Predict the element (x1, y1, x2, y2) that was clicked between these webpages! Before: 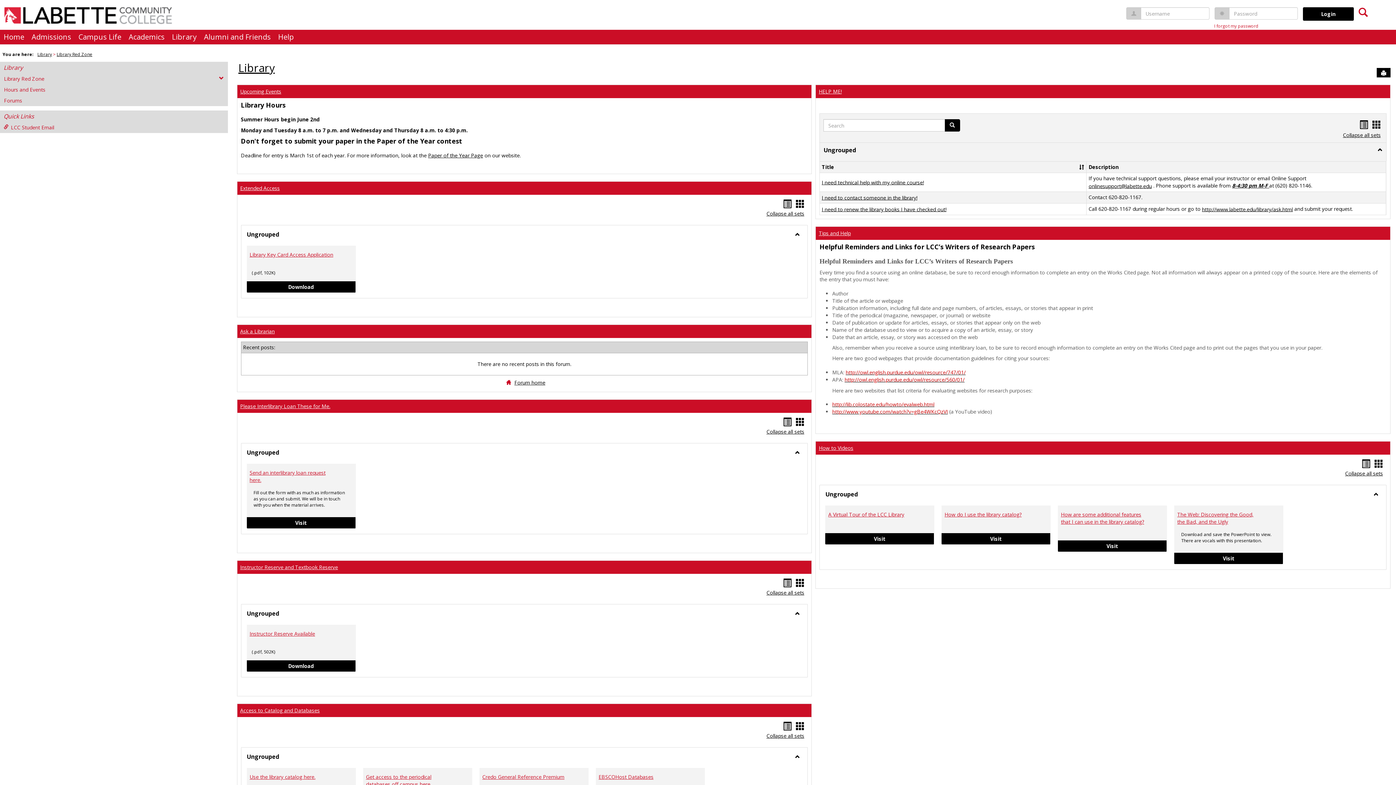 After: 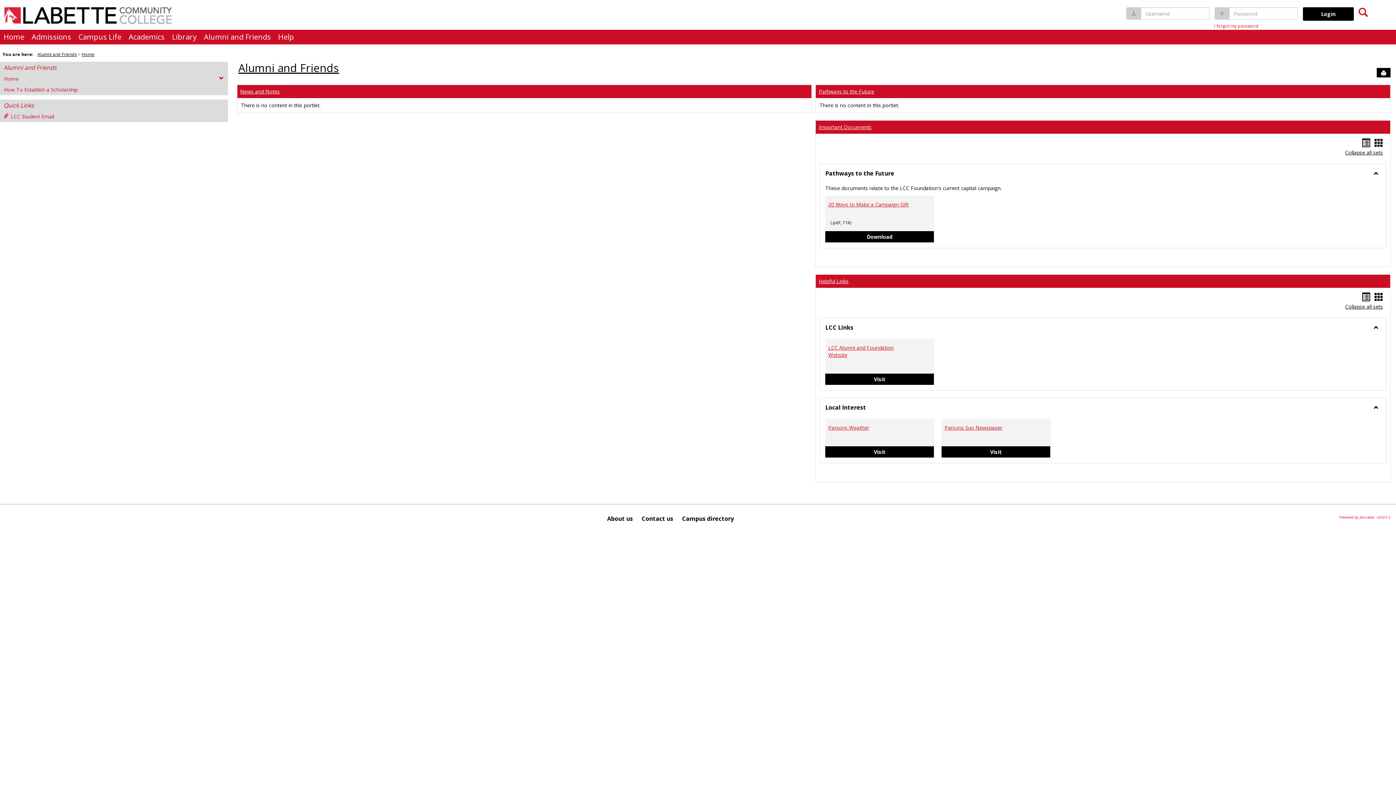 Action: bbox: (200, 29, 274, 44) label: Alumni and Friends